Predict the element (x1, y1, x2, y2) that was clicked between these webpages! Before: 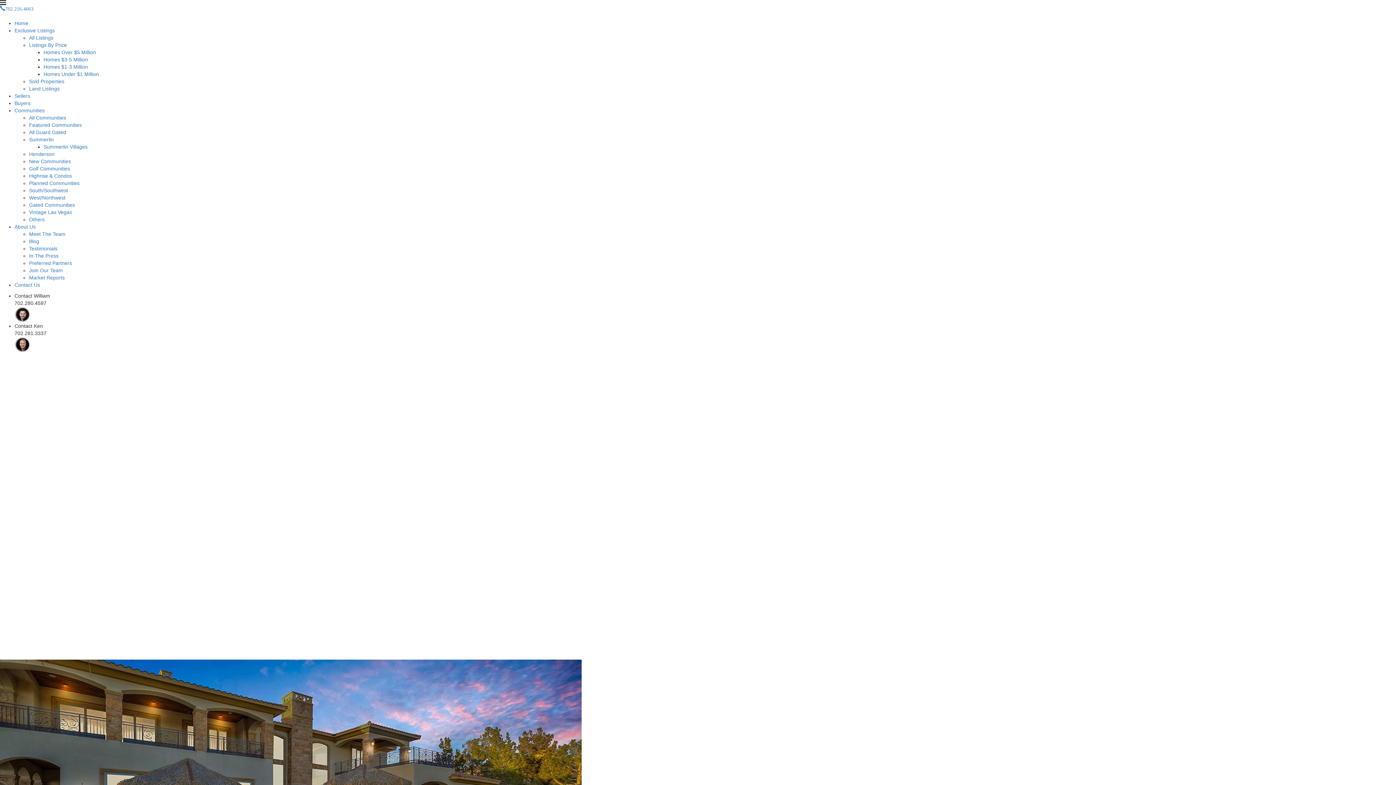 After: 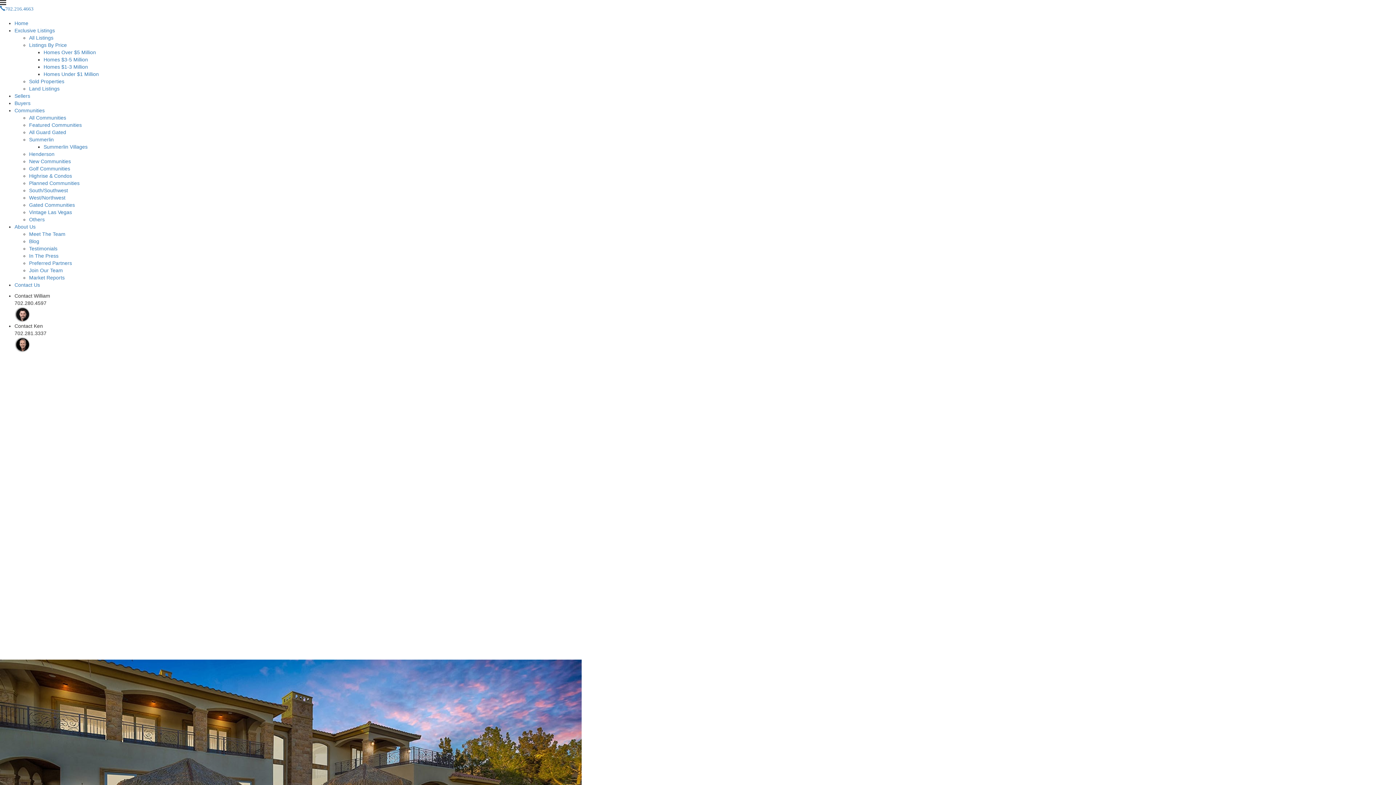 Action: label: Sold Properties bbox: (29, 78, 64, 84)